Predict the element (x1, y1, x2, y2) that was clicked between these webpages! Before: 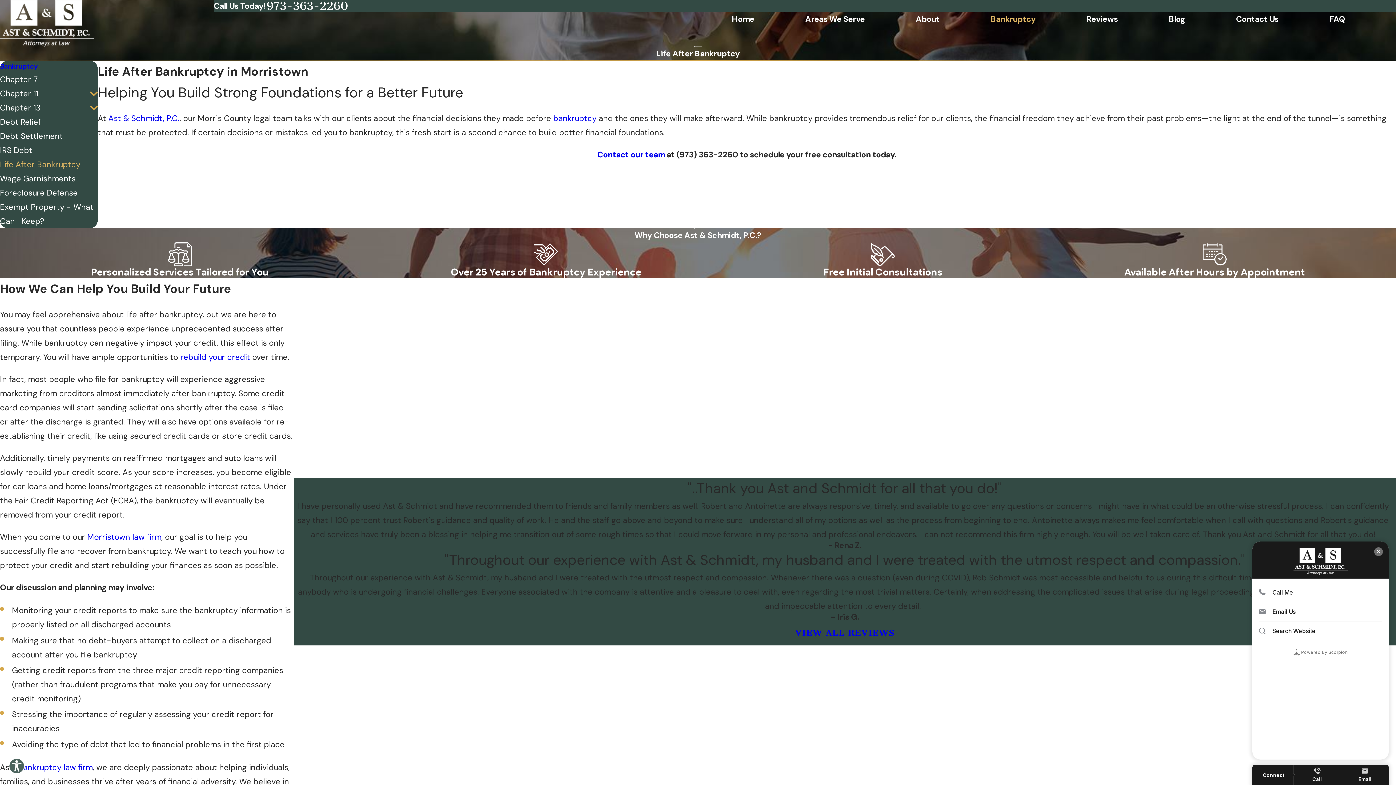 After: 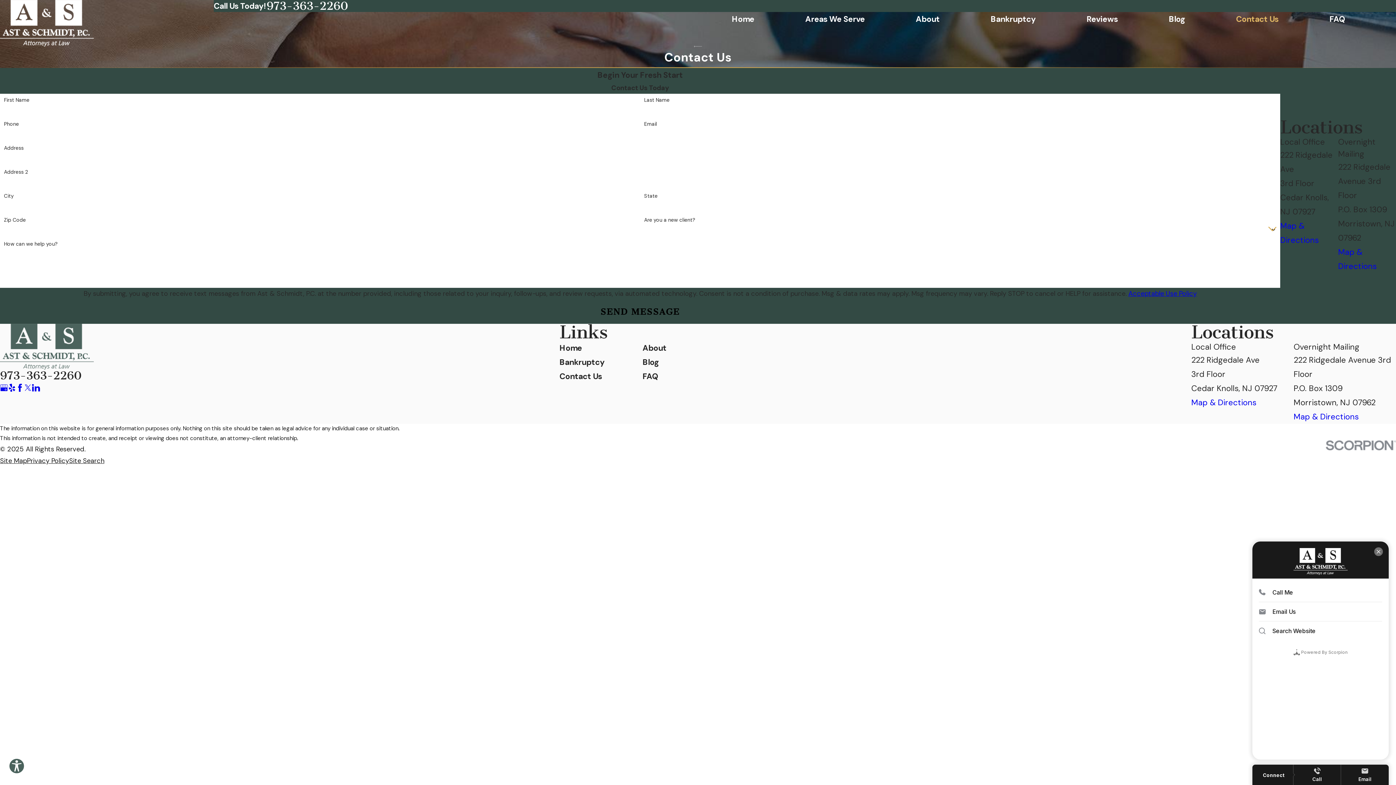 Action: label: Contact our team bbox: (597, 149, 665, 160)